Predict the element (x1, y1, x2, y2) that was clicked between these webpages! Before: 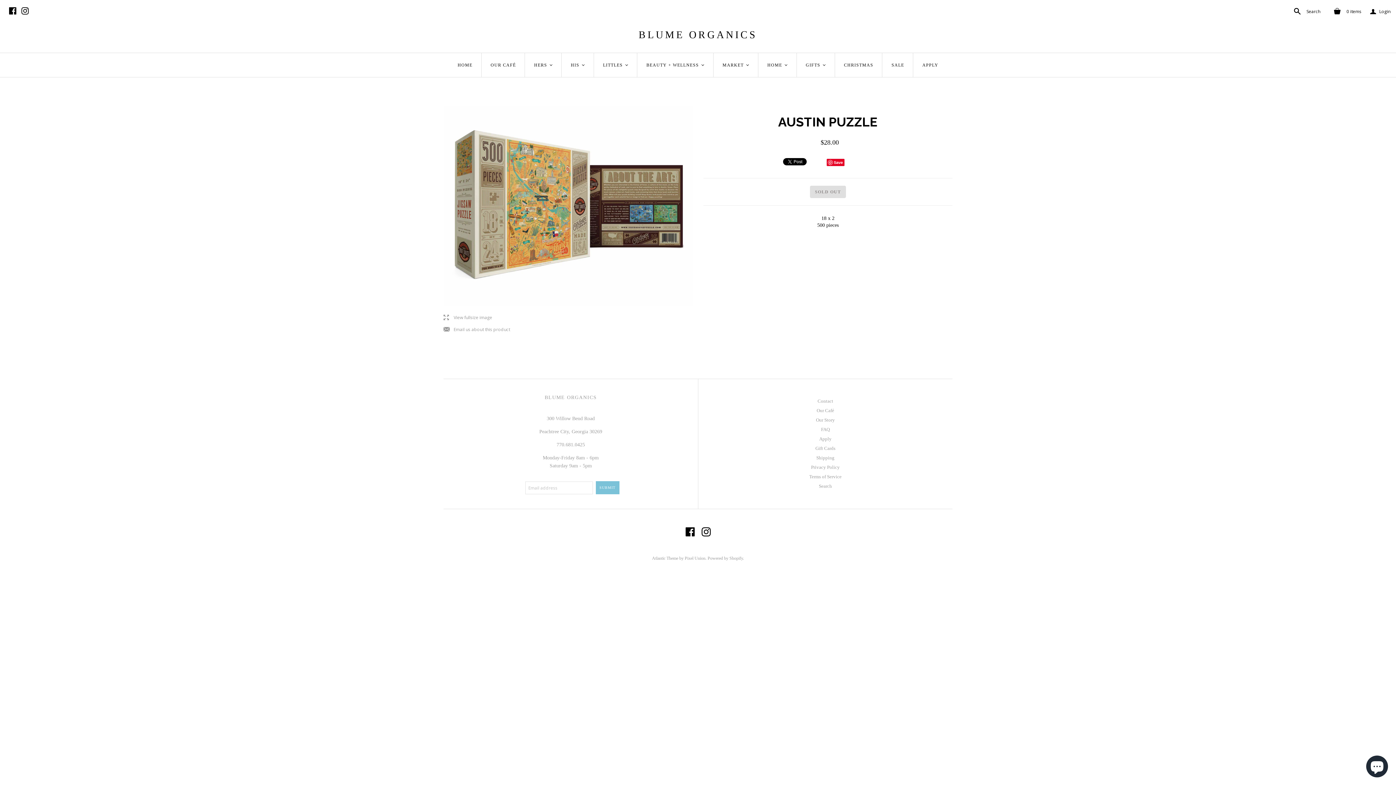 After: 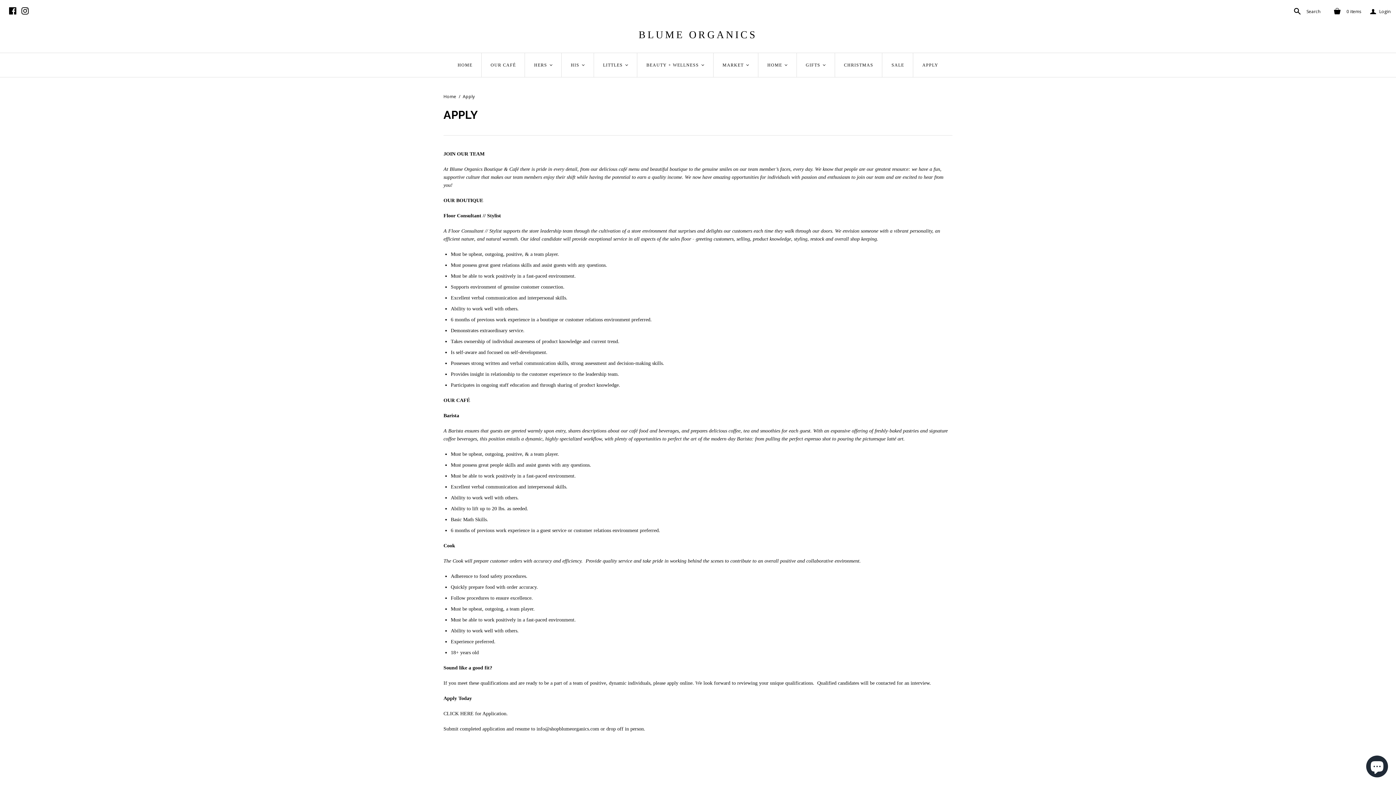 Action: bbox: (819, 436, 831, 441) label: Apply